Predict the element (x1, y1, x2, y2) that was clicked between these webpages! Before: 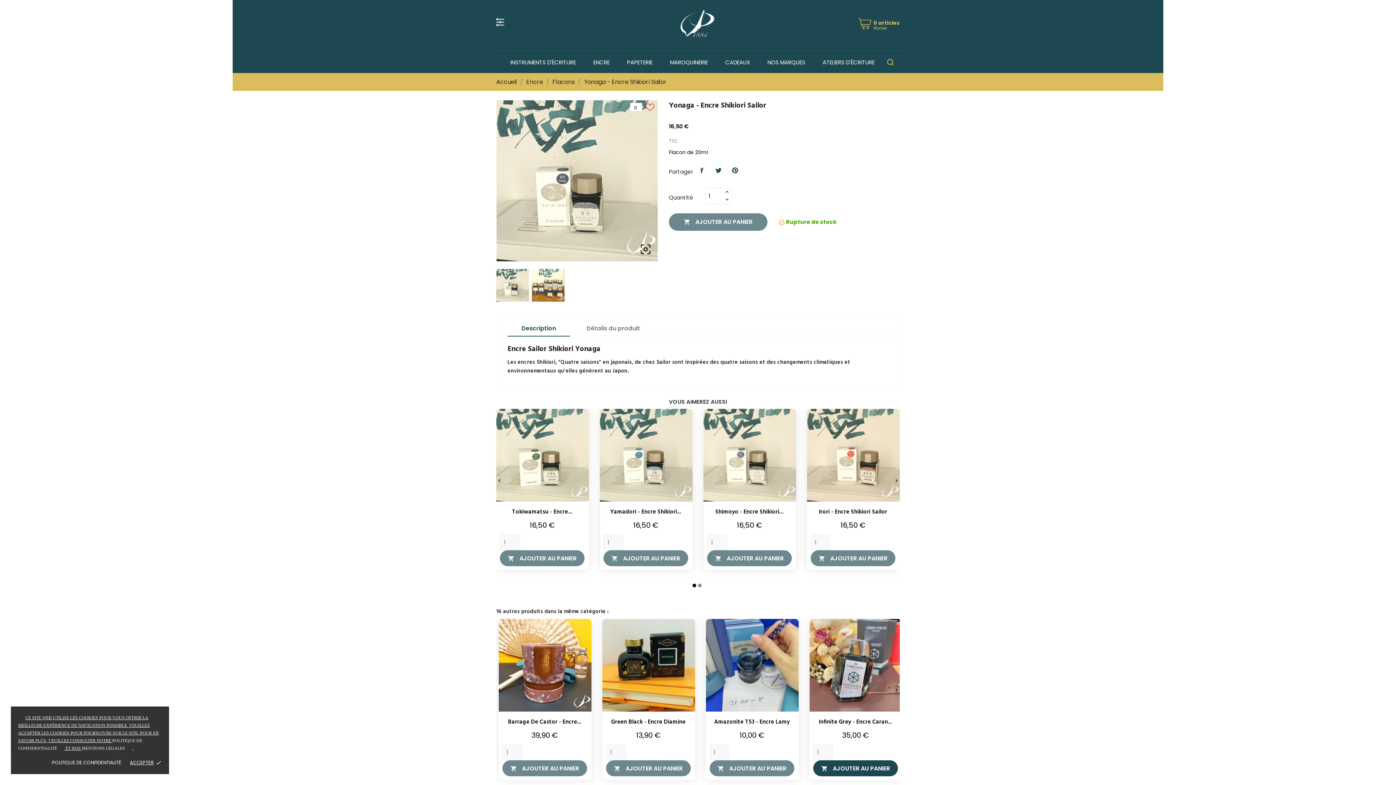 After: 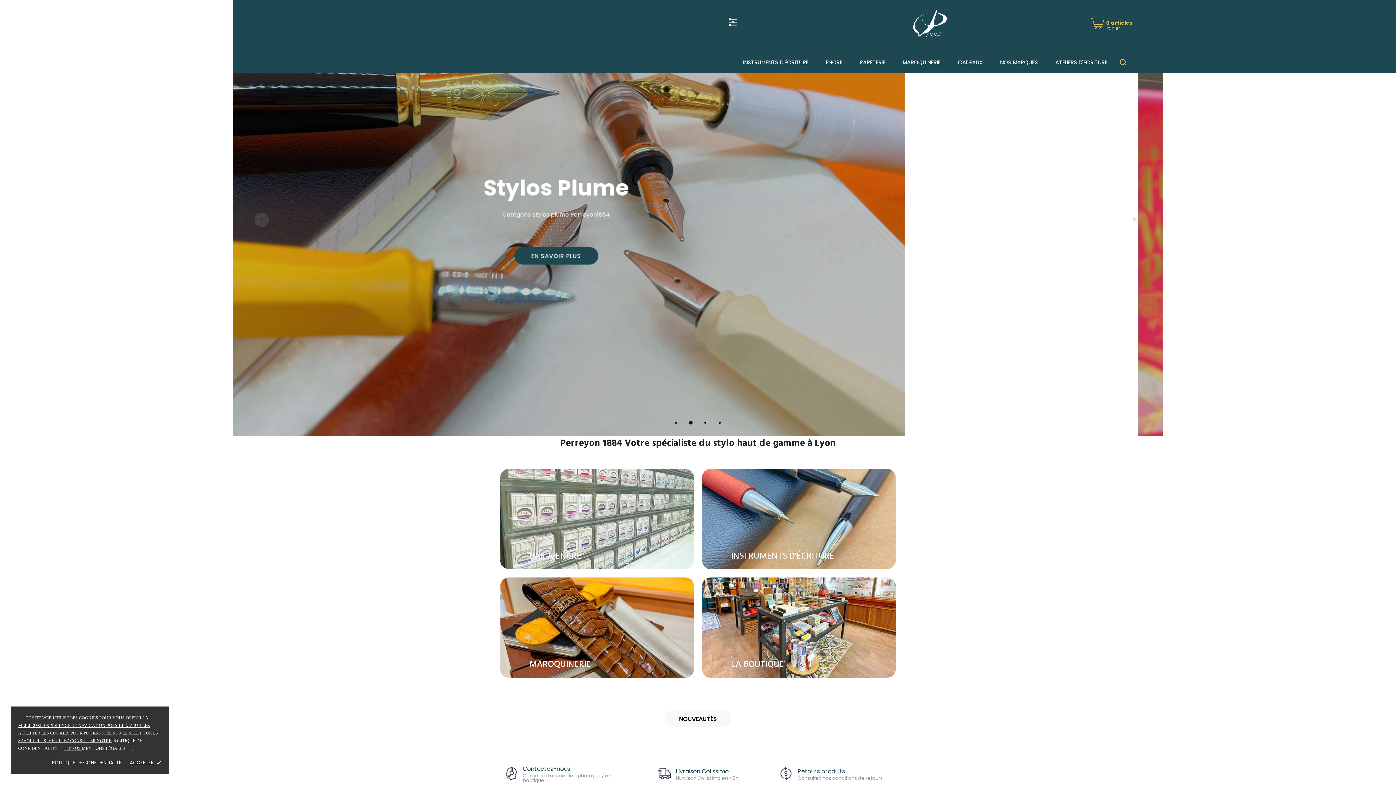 Action: bbox: (679, 20, 716, 29)